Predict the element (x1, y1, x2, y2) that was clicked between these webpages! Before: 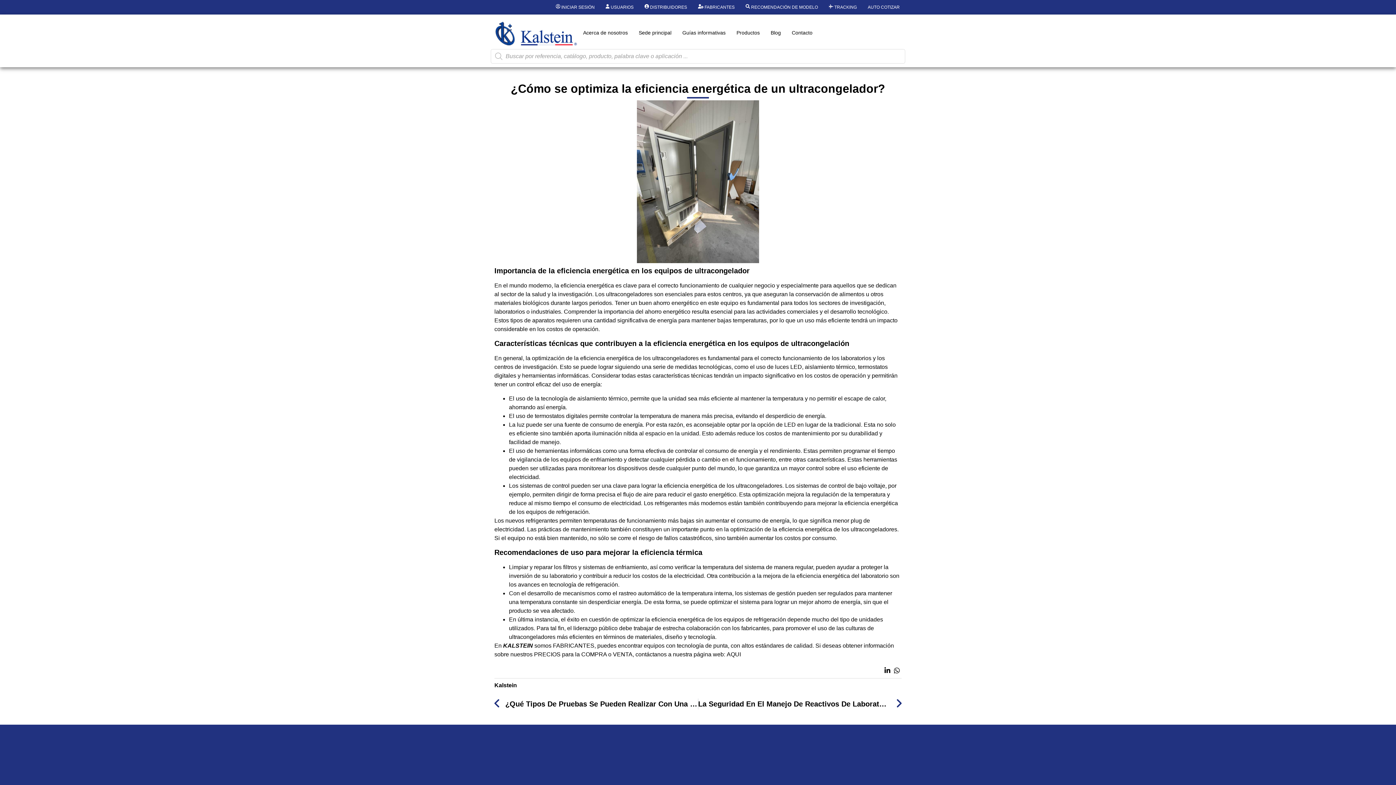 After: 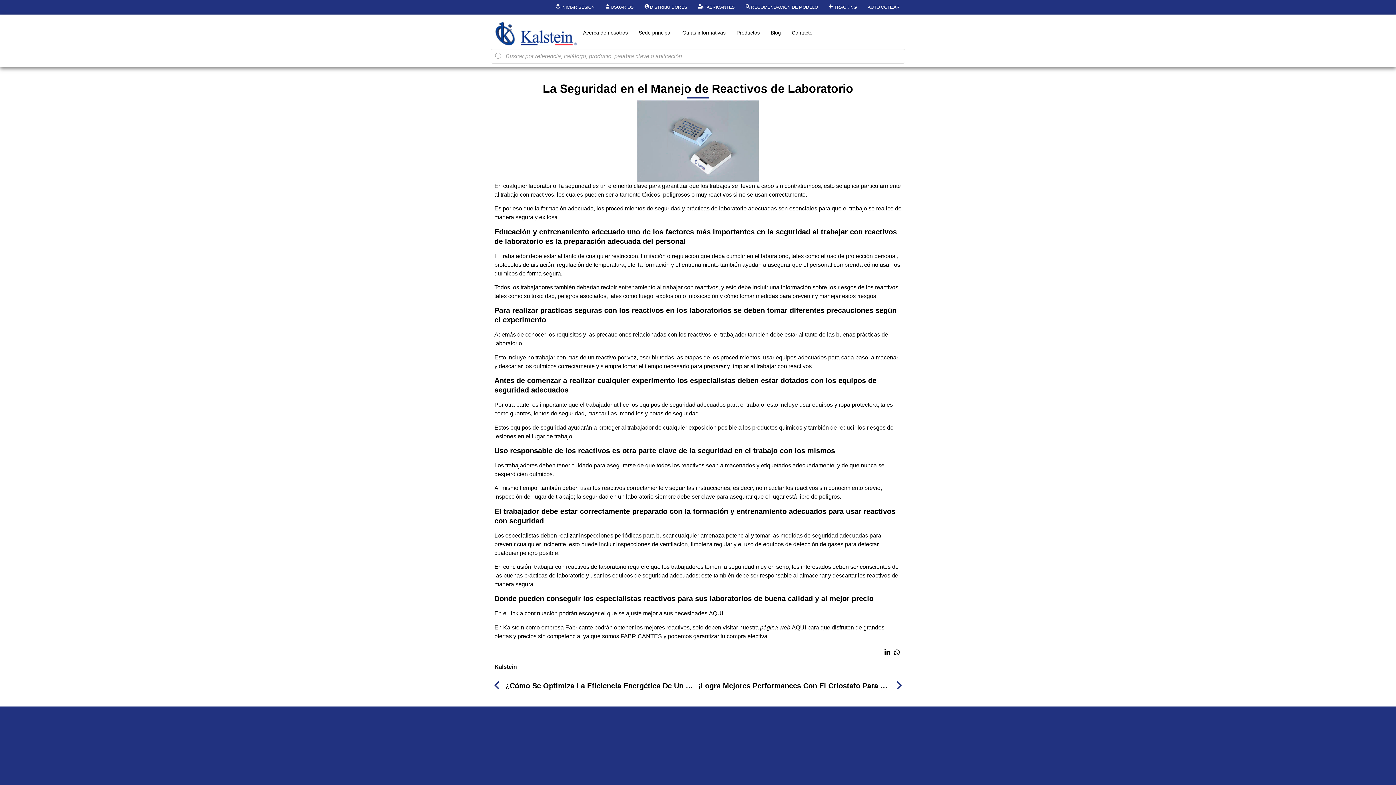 Action: label: La Seguridad En El Manejo De Reactivos De Laboratorio
Siguiente bbox: (698, 699, 901, 709)